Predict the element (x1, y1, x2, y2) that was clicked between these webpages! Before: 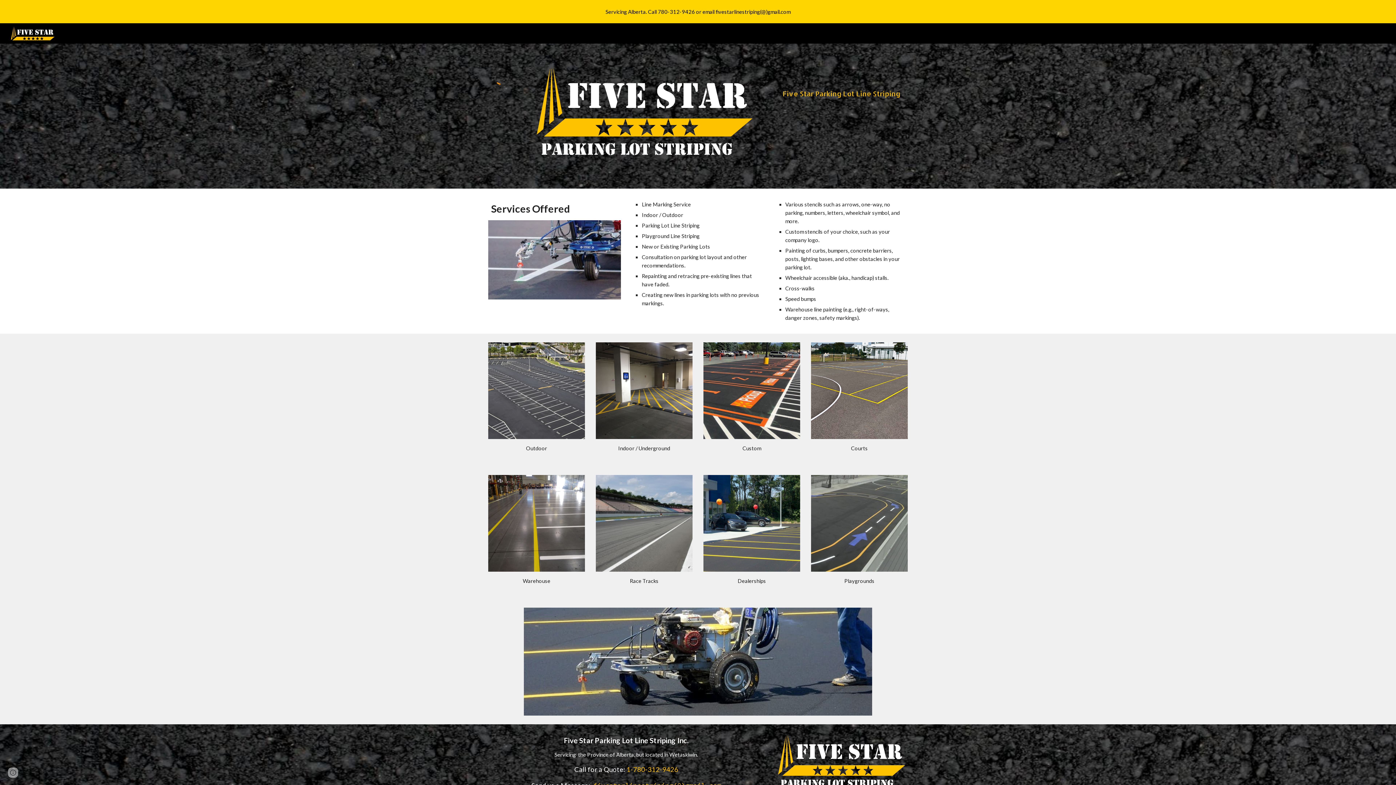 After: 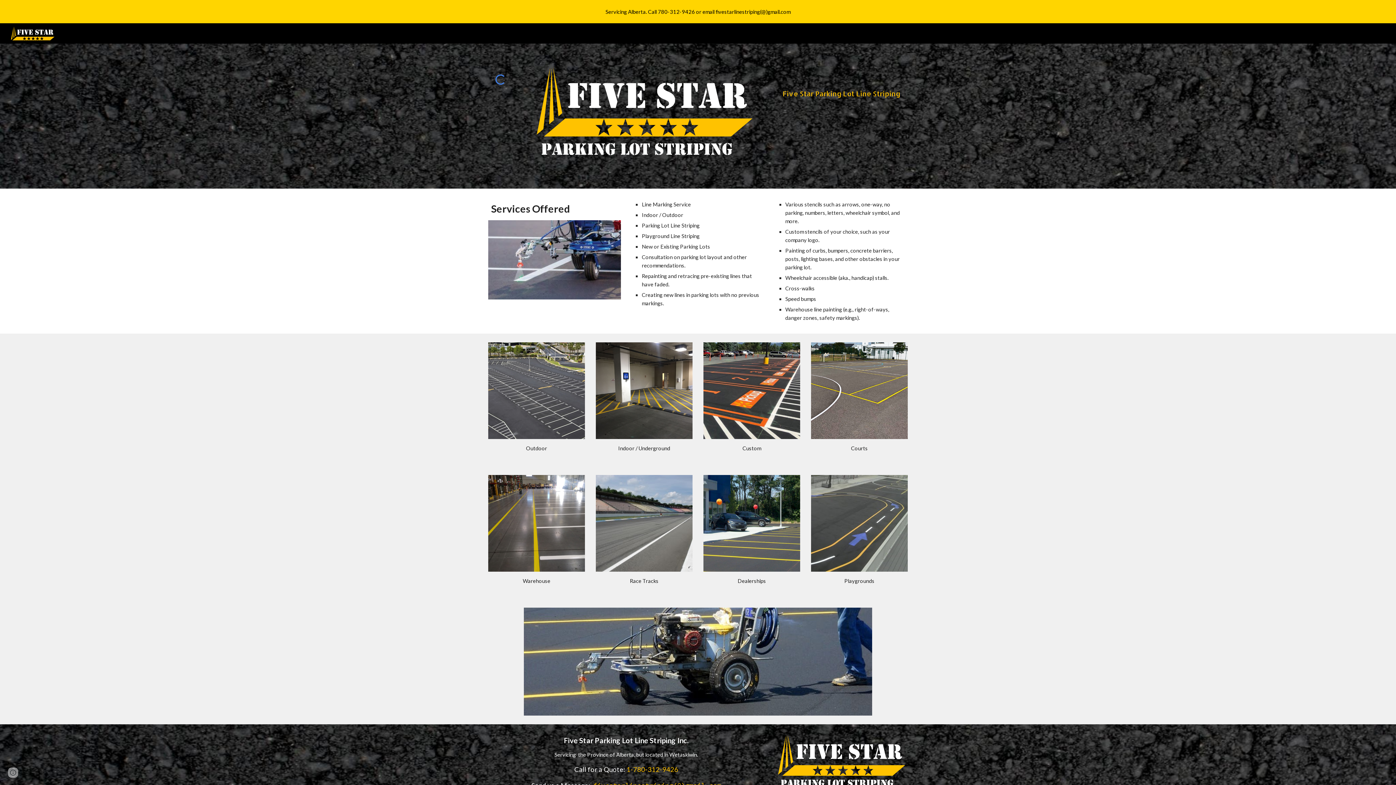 Action: bbox: (5, 28, 56, 37)